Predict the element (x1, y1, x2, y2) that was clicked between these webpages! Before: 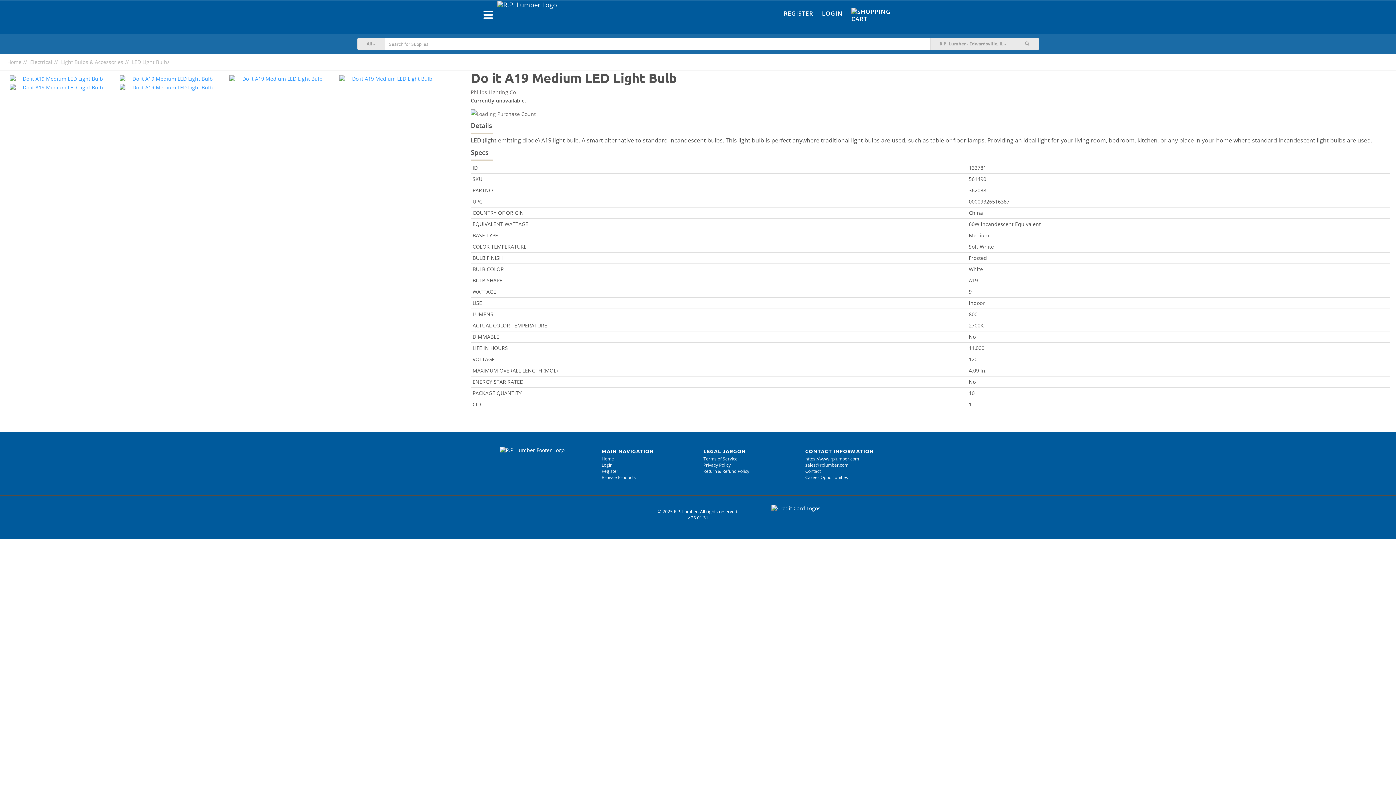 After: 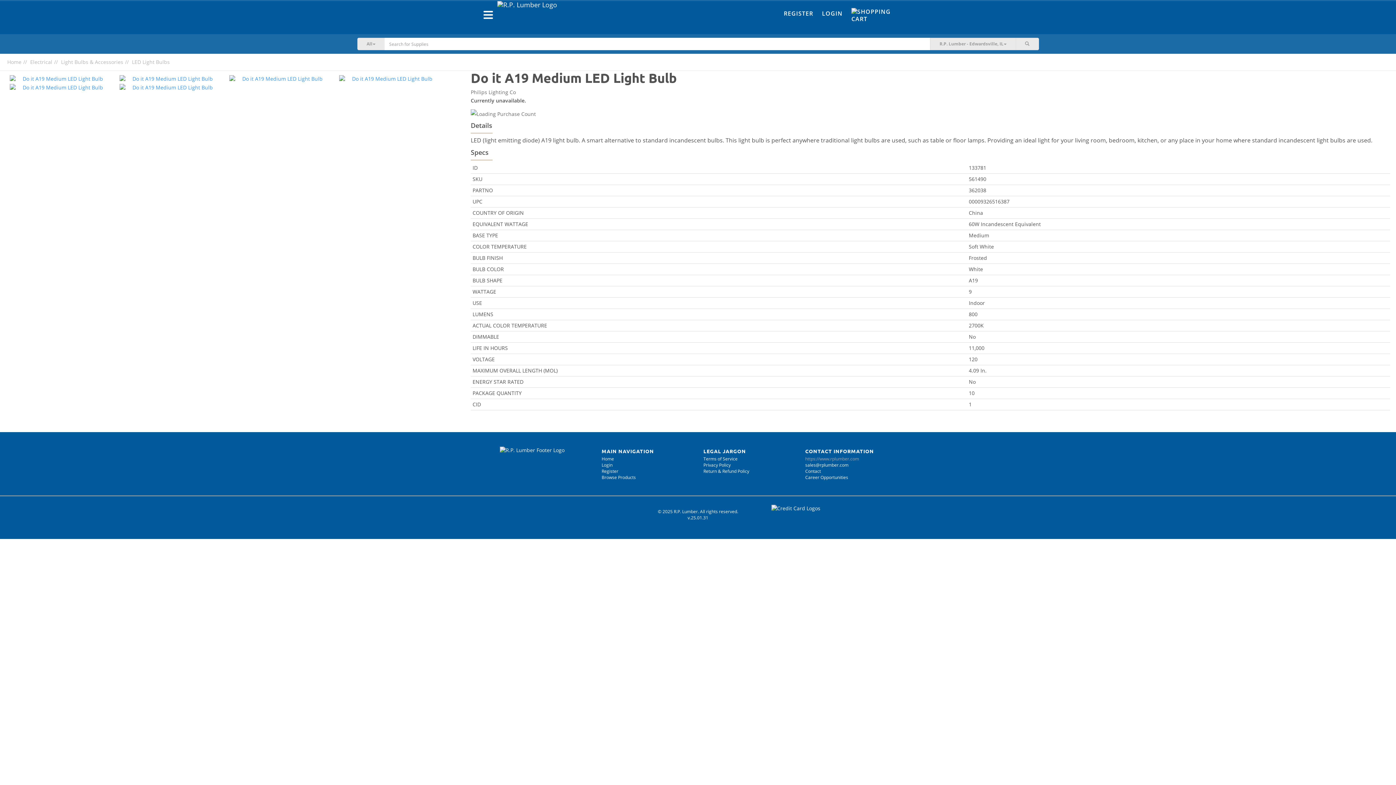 Action: bbox: (805, 455, 859, 462) label: https://www.rplumber.com